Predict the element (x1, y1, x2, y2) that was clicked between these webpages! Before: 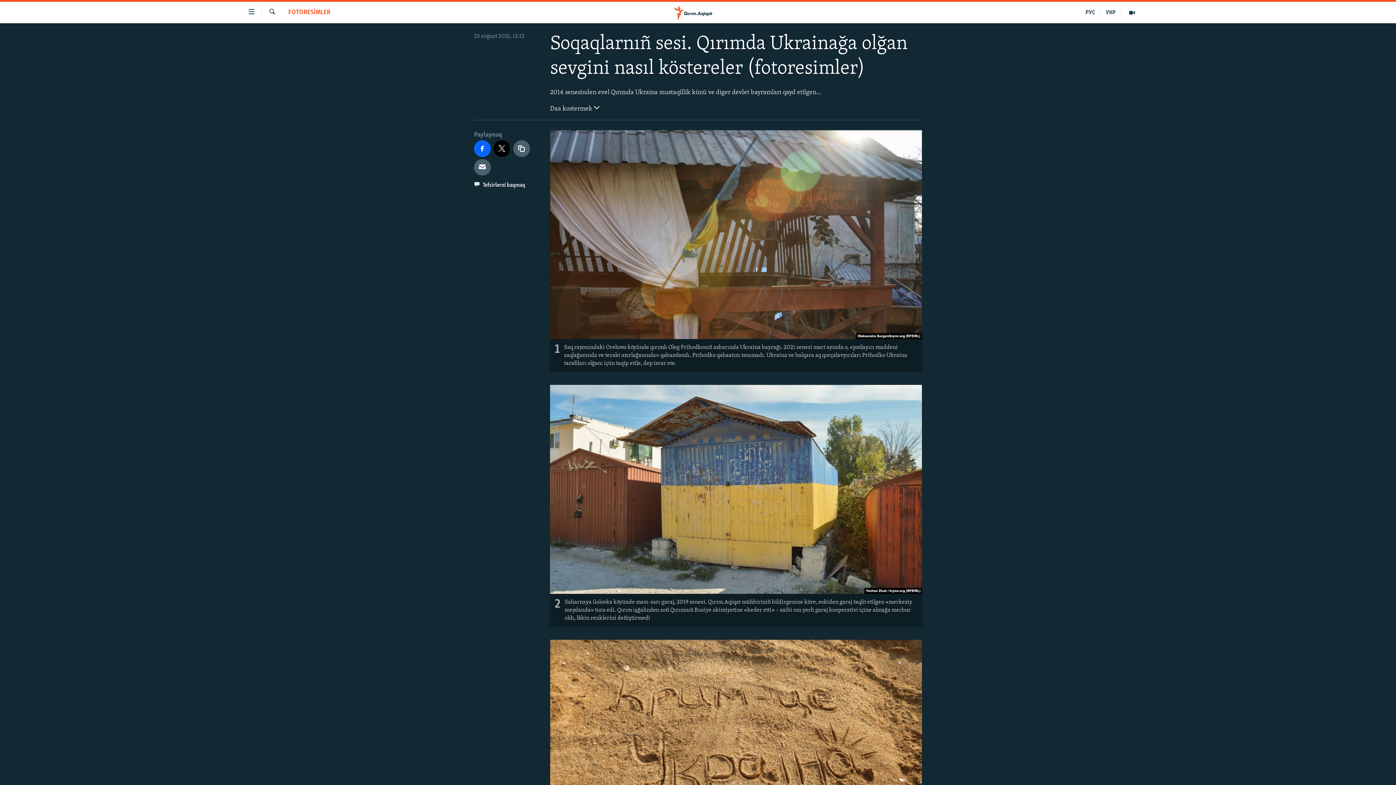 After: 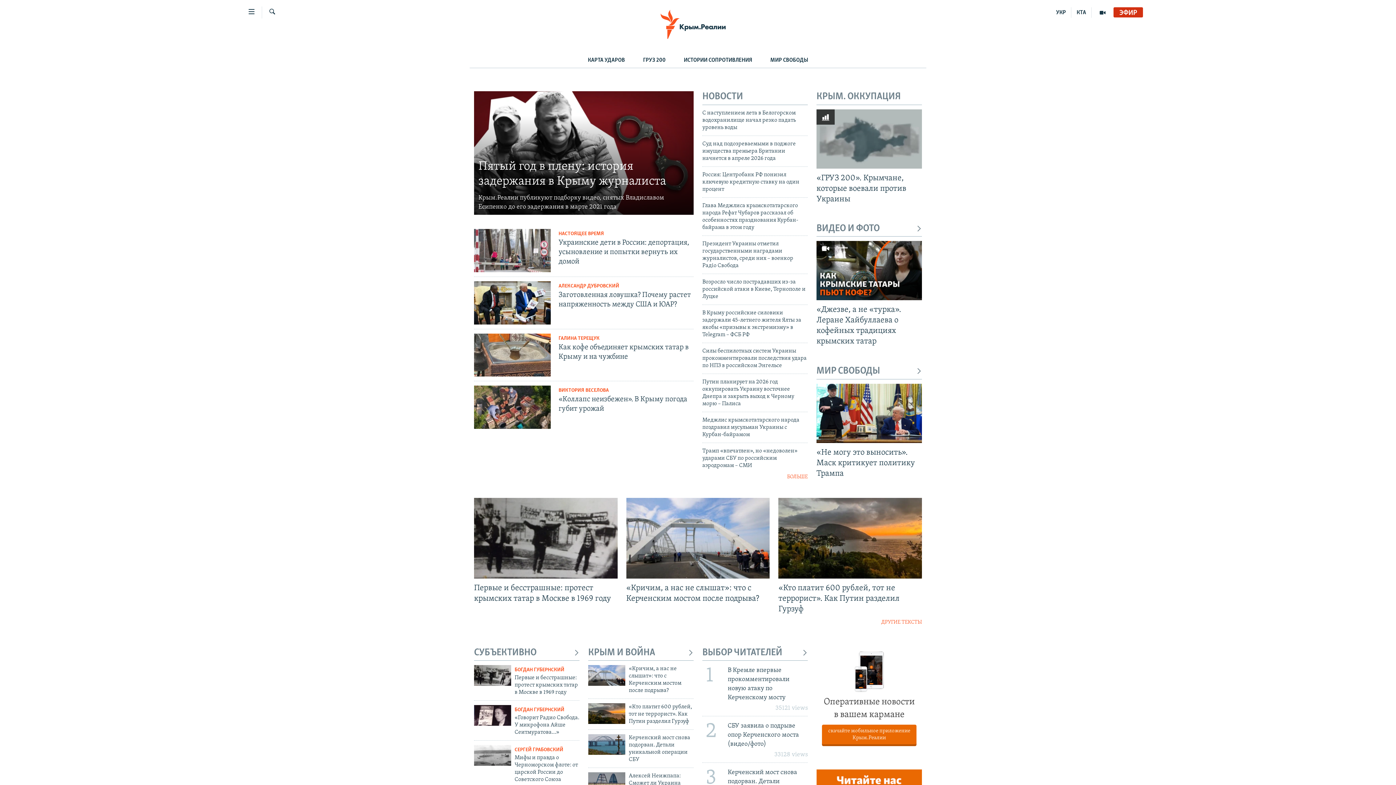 Action: bbox: (1080, 7, 1101, 17) label: РУС